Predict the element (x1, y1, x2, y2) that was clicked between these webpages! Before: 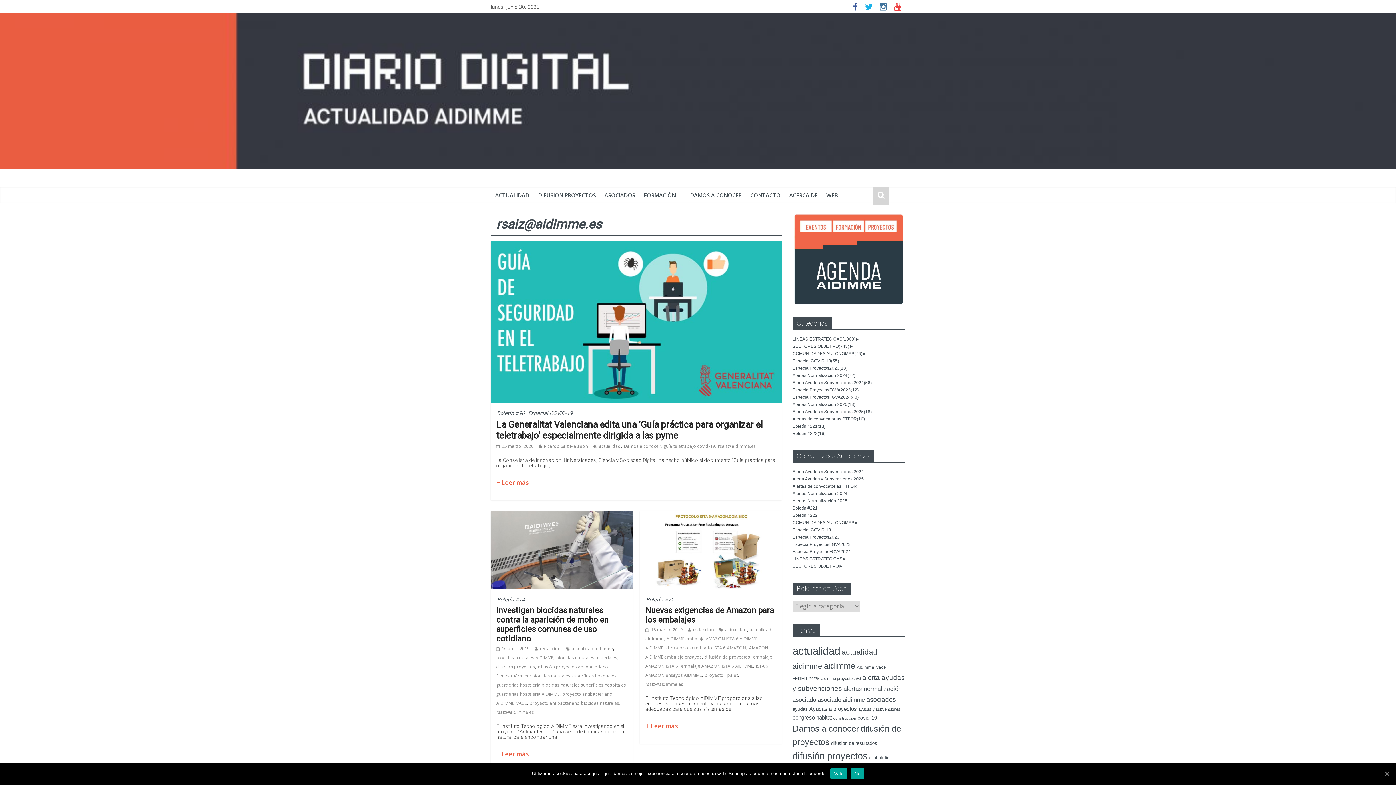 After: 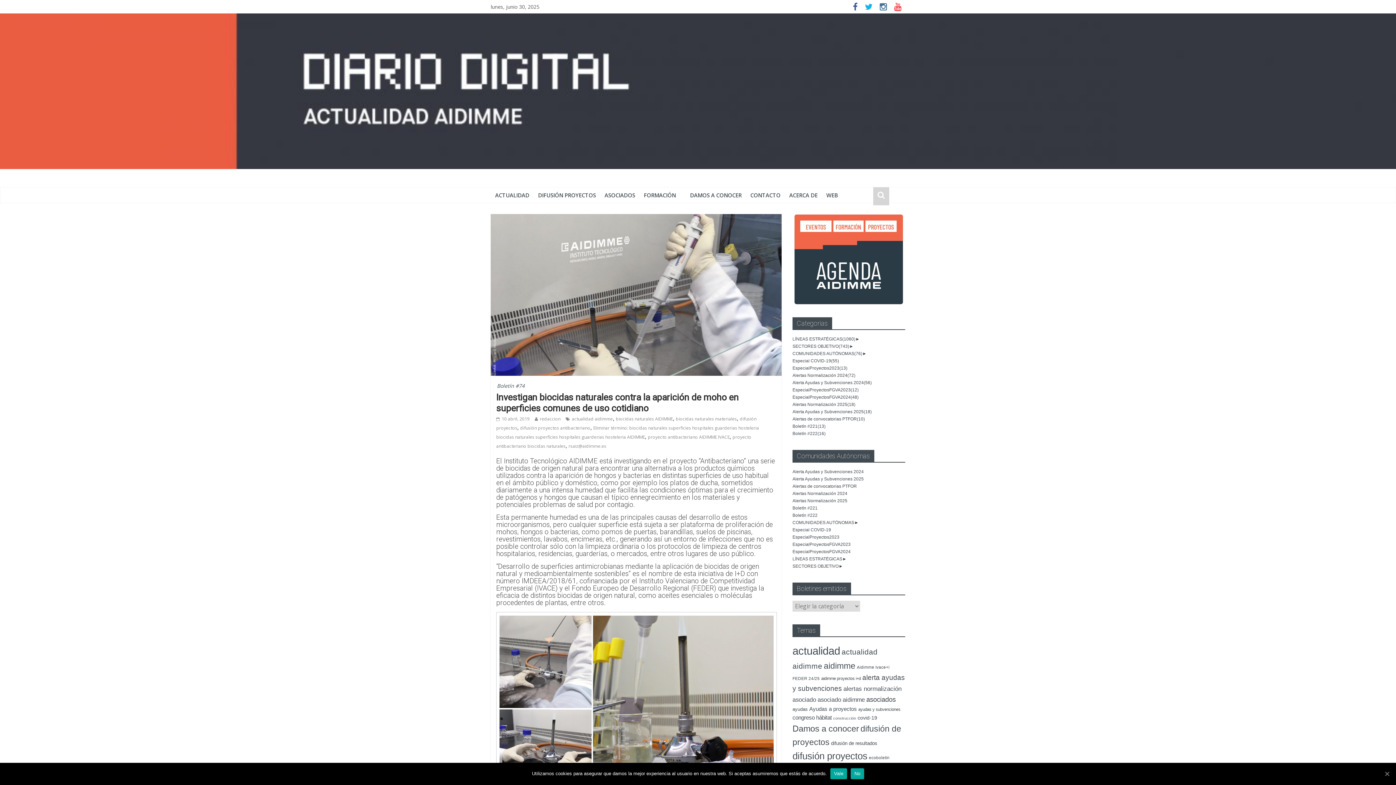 Action: label:  10 abril, 2019 bbox: (496, 645, 529, 652)